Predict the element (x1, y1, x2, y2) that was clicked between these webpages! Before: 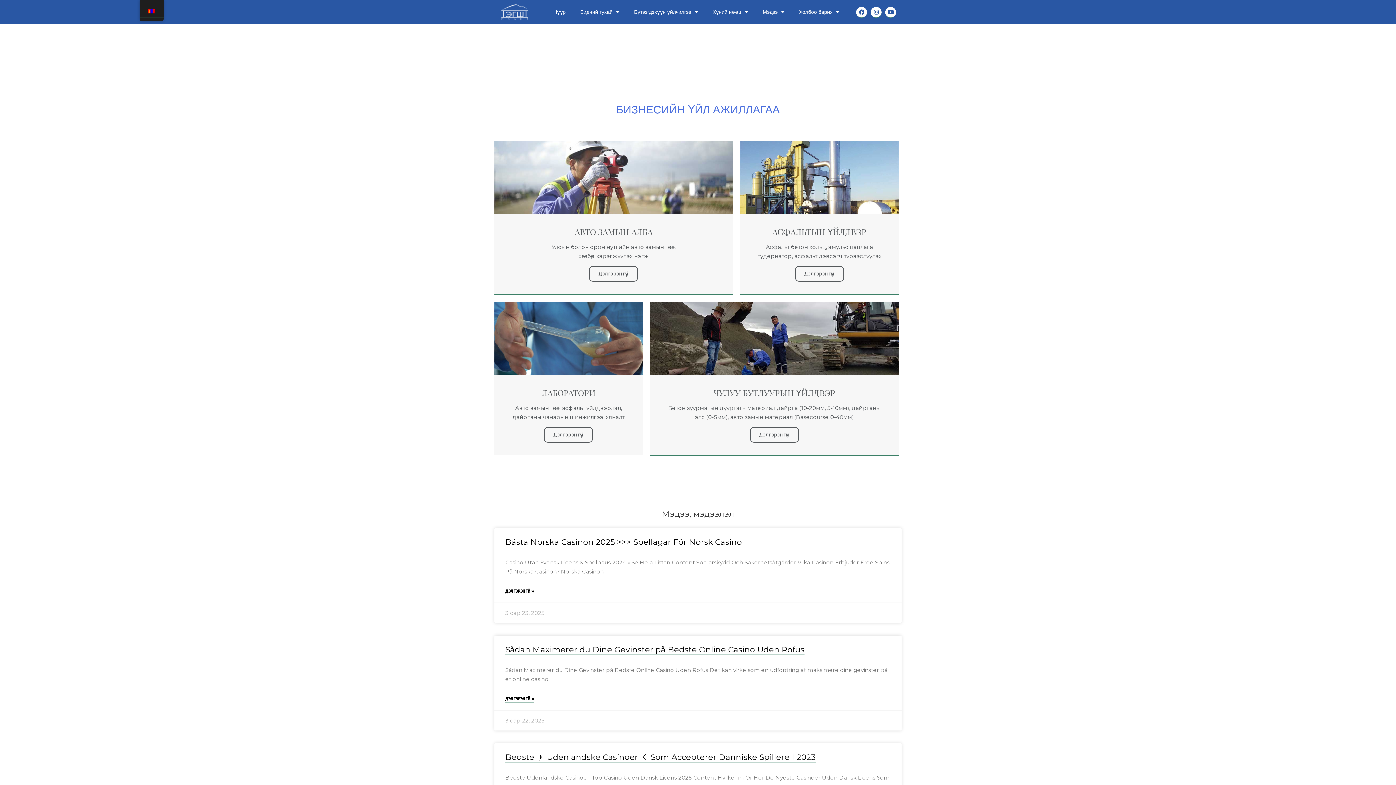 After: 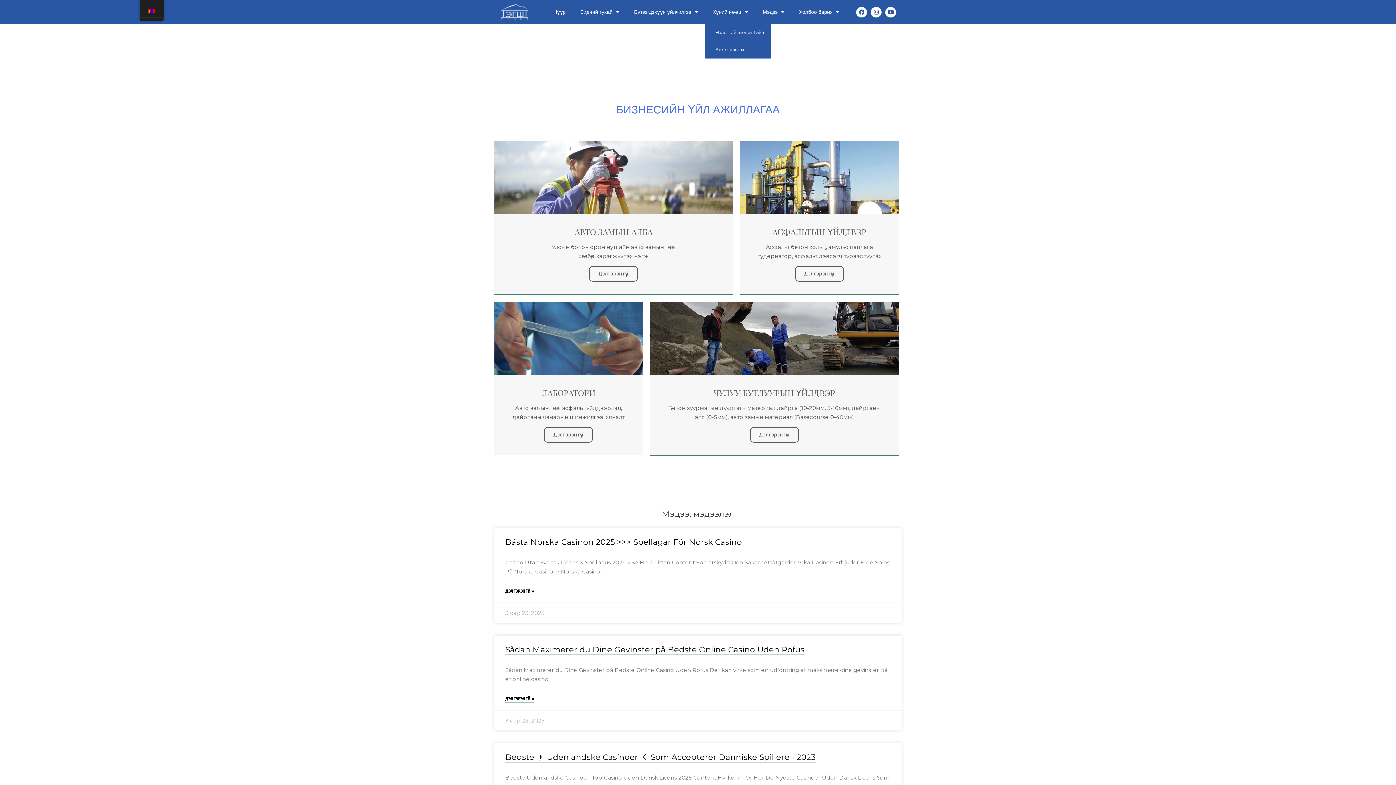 Action: label: Хүний нөөц bbox: (705, 3, 755, 20)